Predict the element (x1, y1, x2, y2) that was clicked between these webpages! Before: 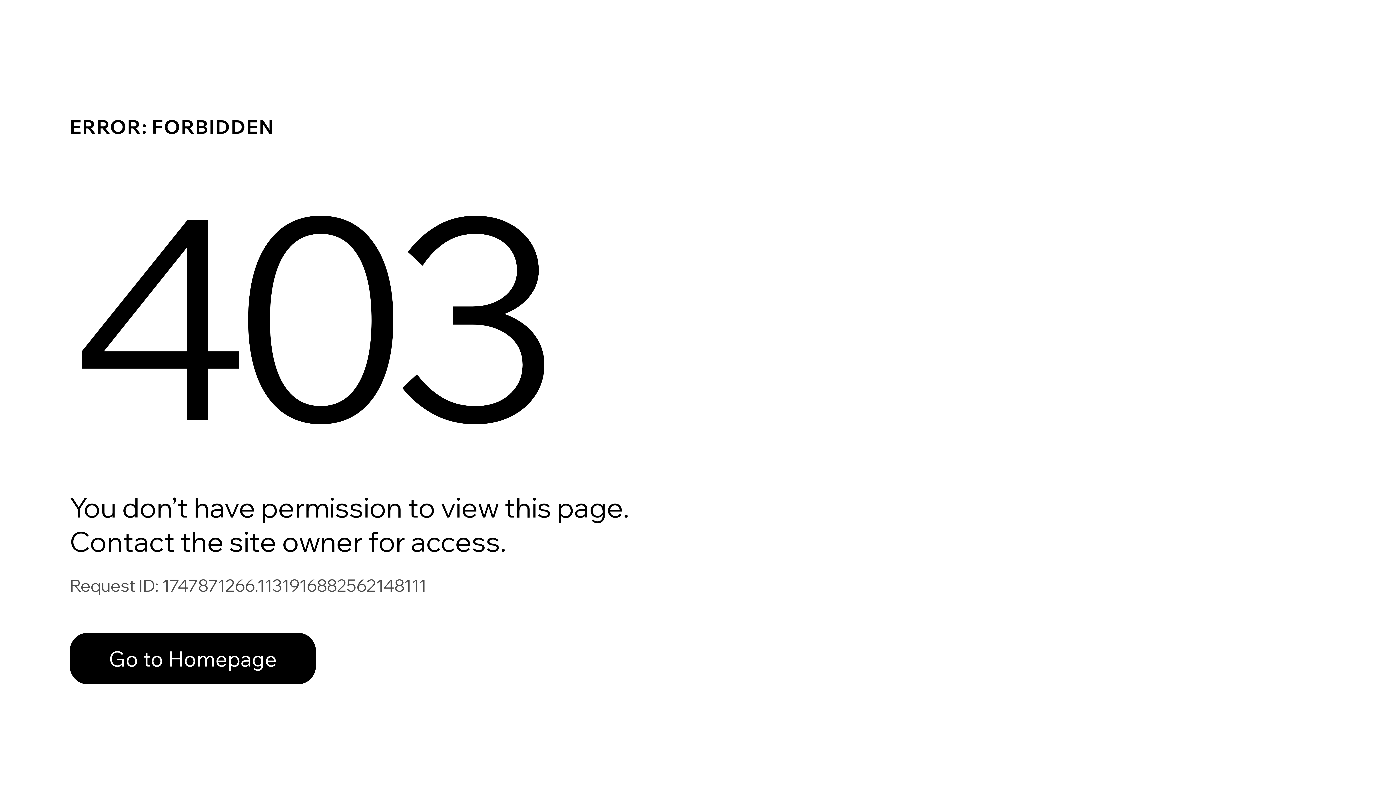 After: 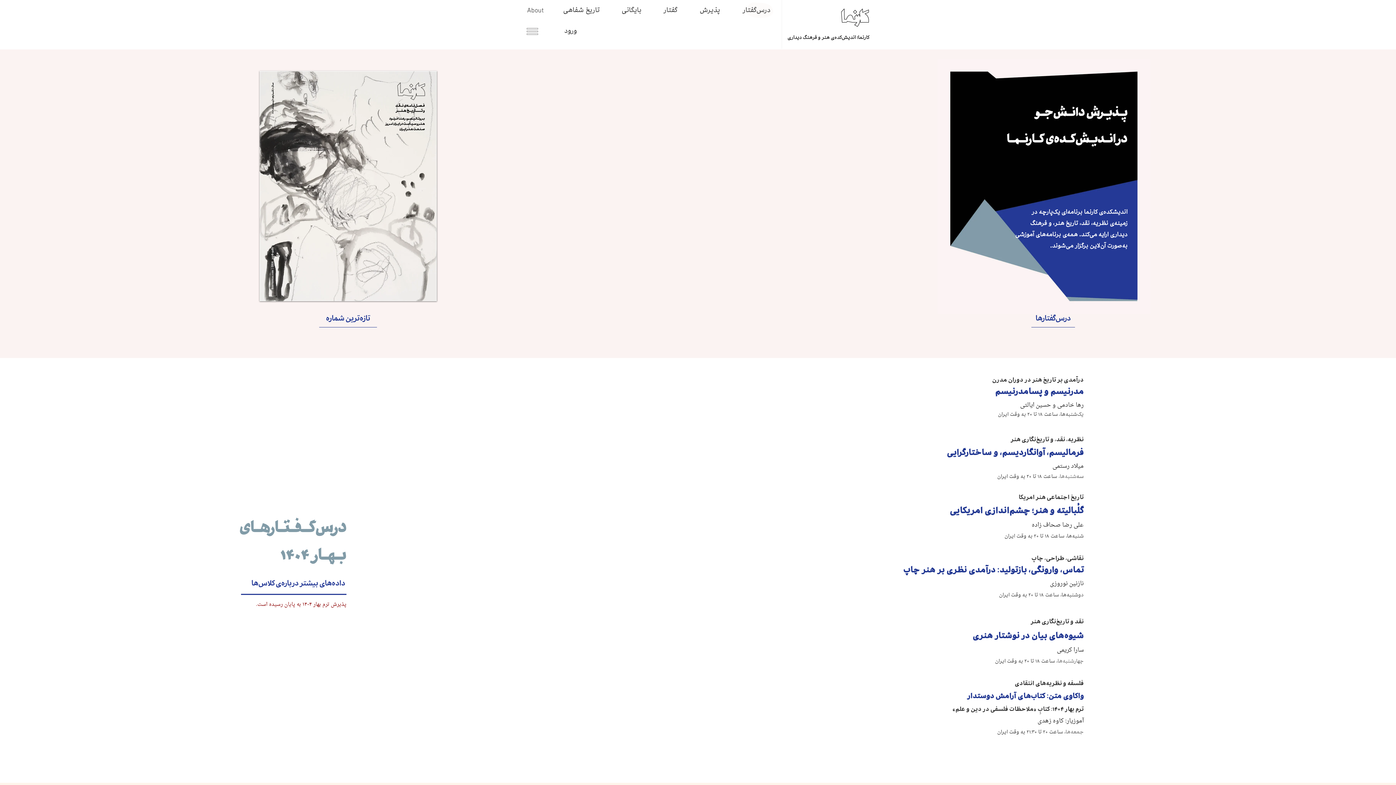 Action: label: Go to Homepage bbox: (69, 617, 768, 694)